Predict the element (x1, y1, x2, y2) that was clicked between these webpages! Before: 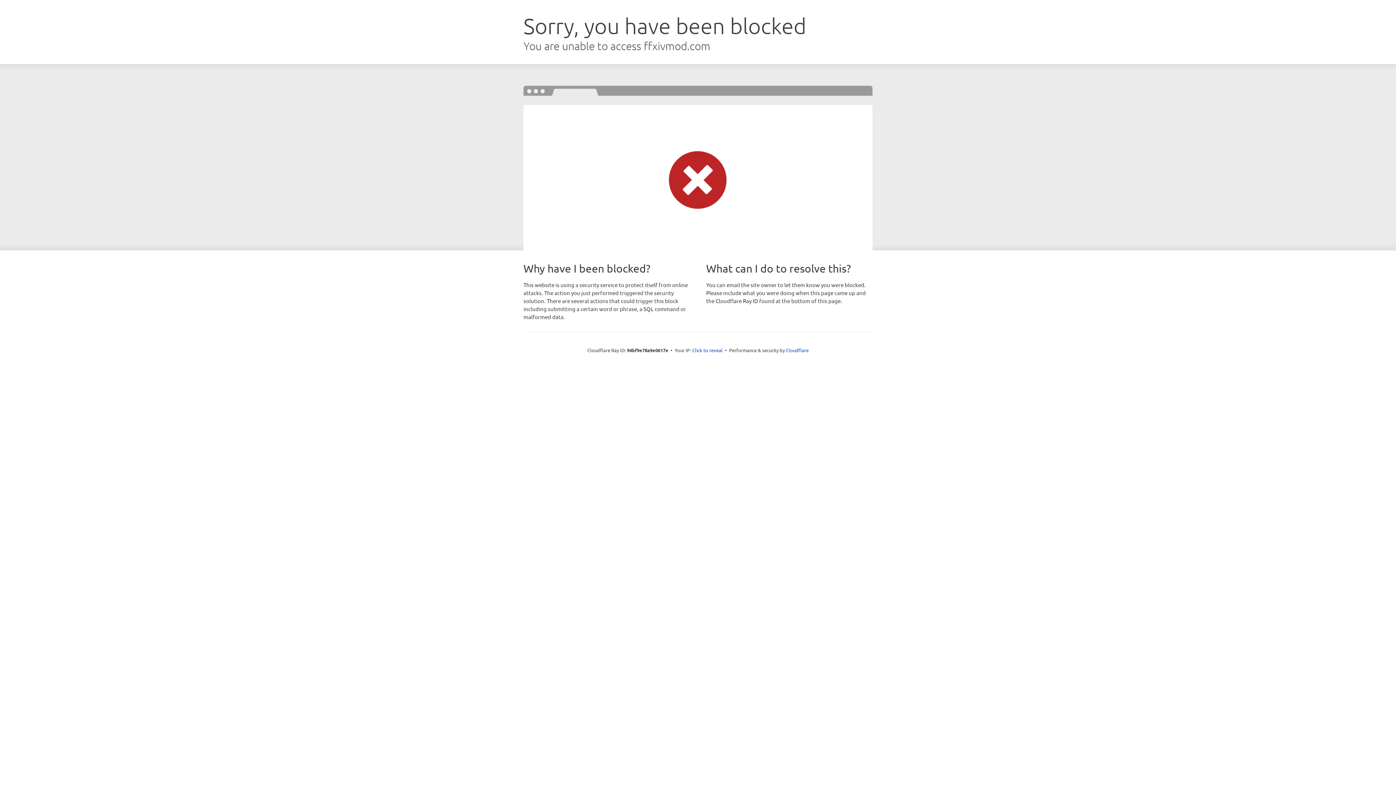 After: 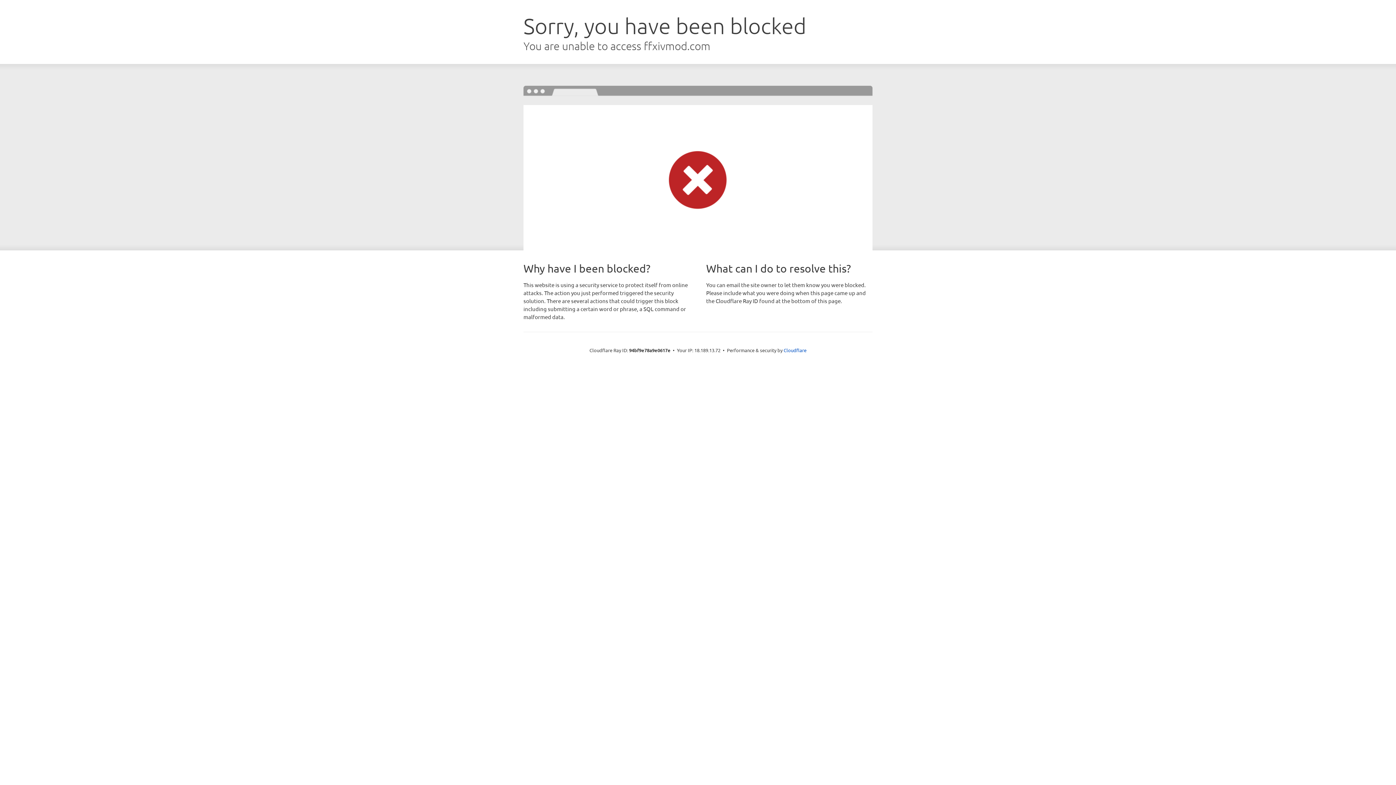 Action: bbox: (692, 346, 722, 353) label: Click to reveal